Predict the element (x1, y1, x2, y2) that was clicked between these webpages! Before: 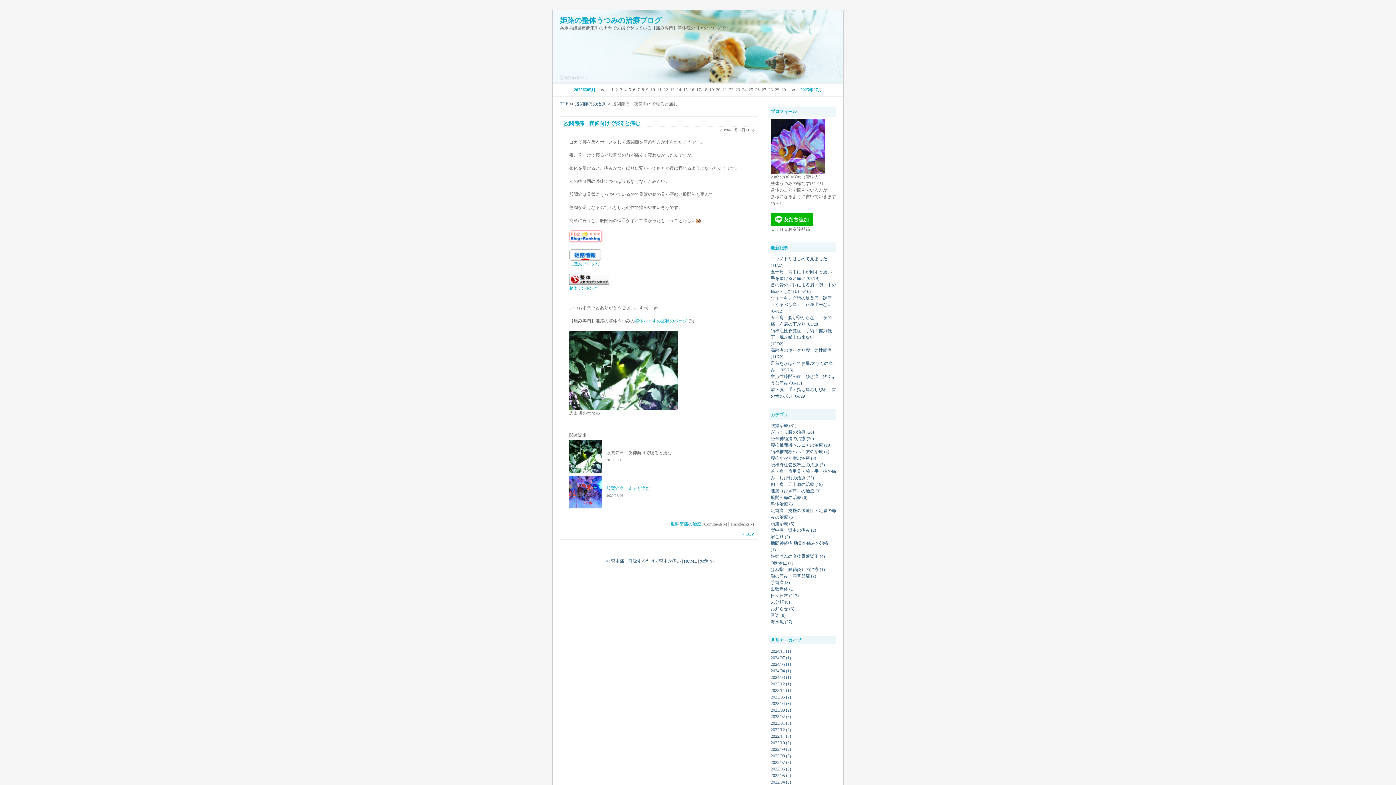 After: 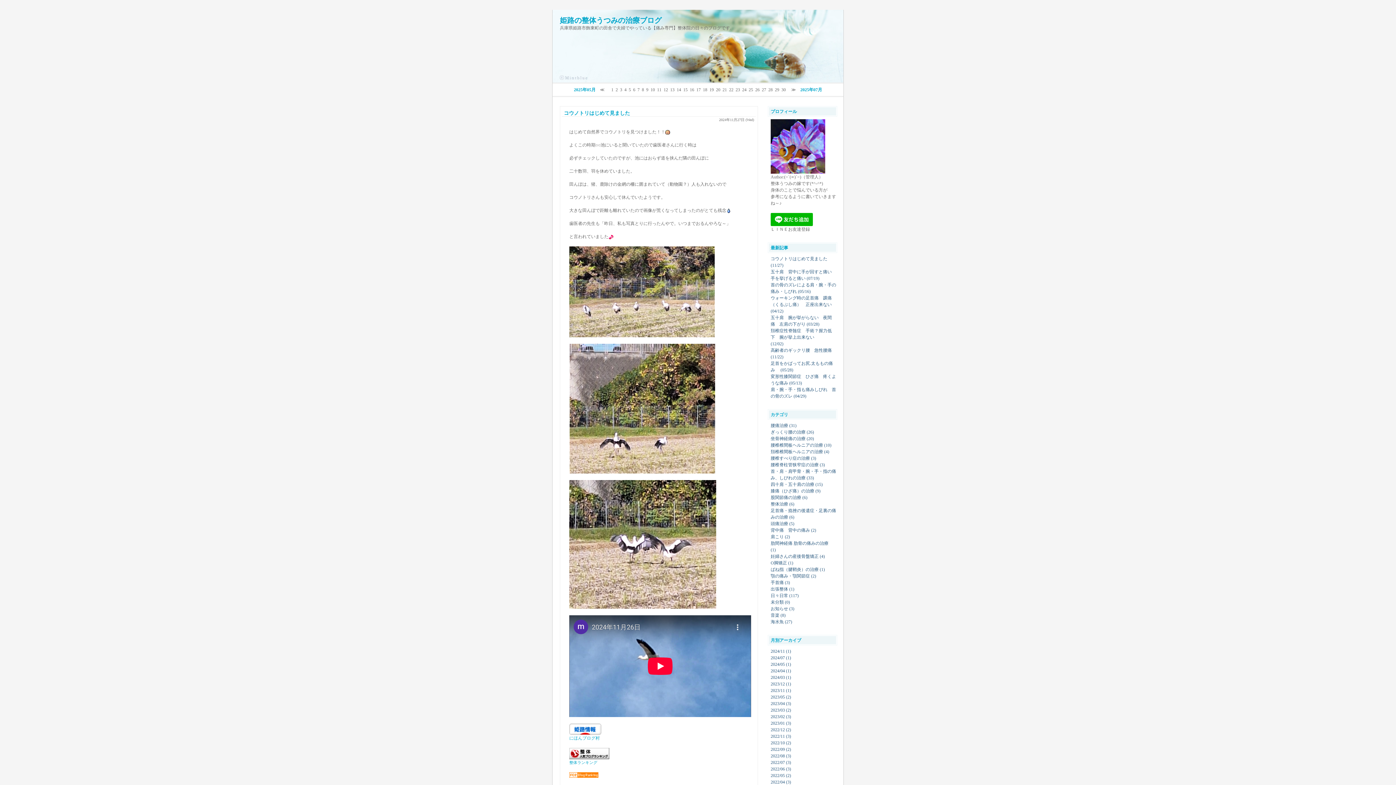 Action: bbox: (560, 16, 661, 24) label: 姫路の整体うつみの治療ブログ